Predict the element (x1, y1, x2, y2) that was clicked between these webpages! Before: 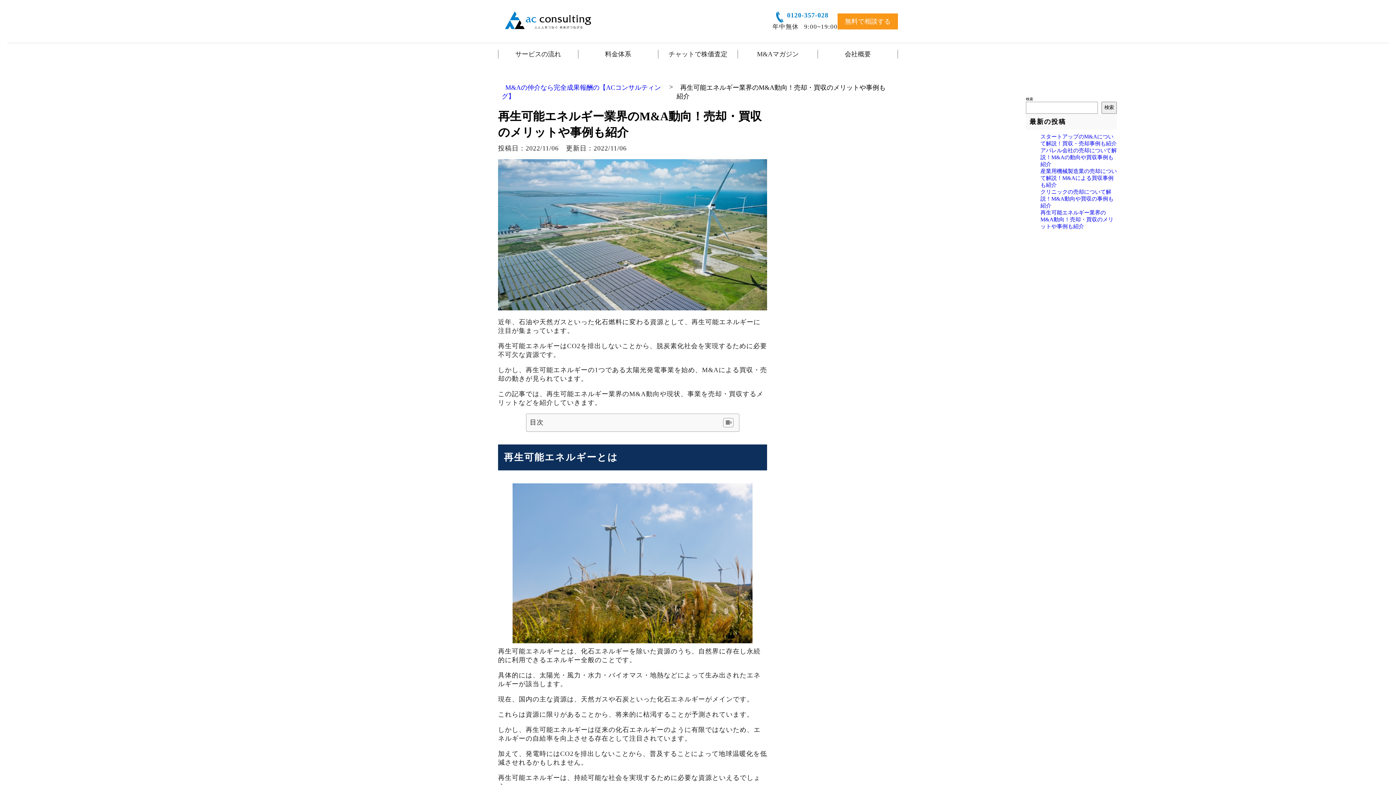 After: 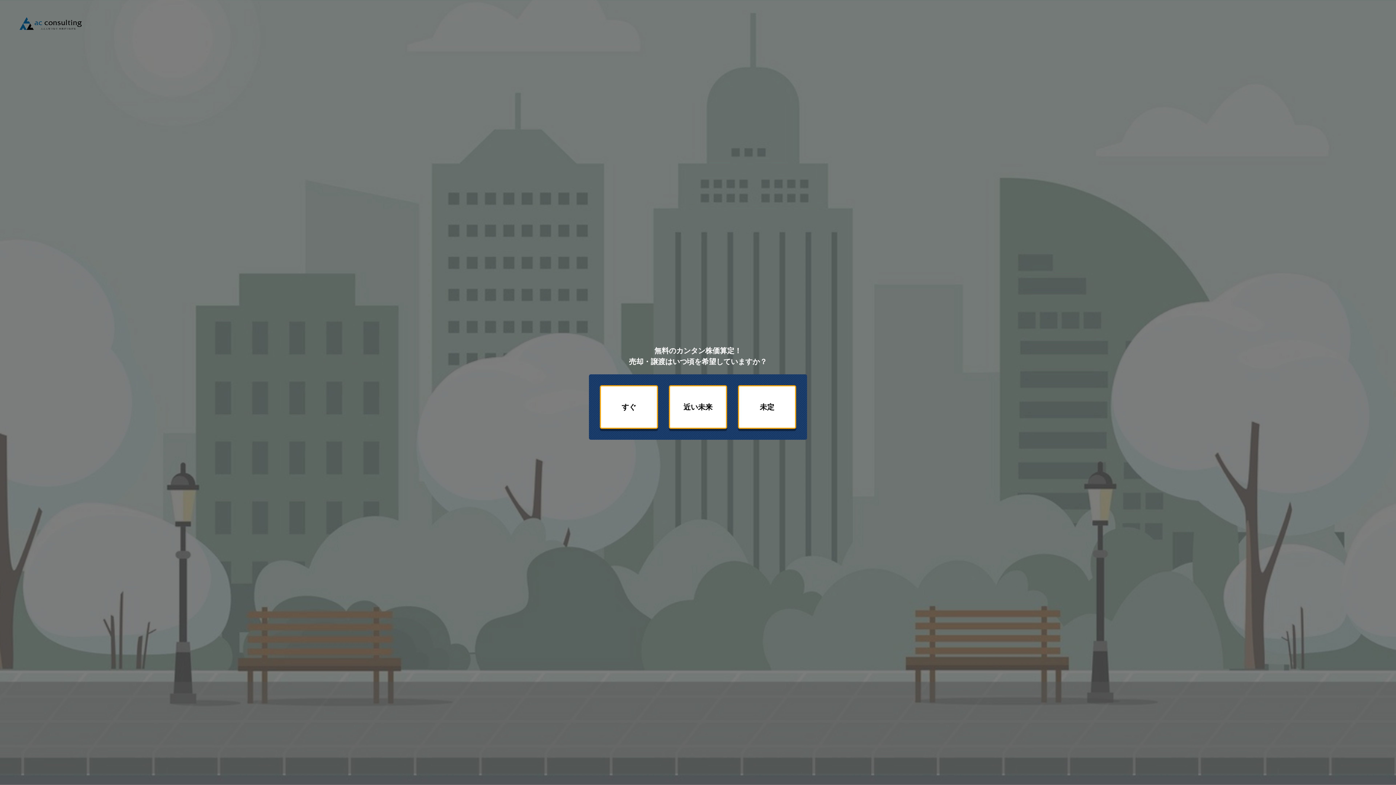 Action: label: チャットで株価査定 bbox: (658, 49, 737, 58)